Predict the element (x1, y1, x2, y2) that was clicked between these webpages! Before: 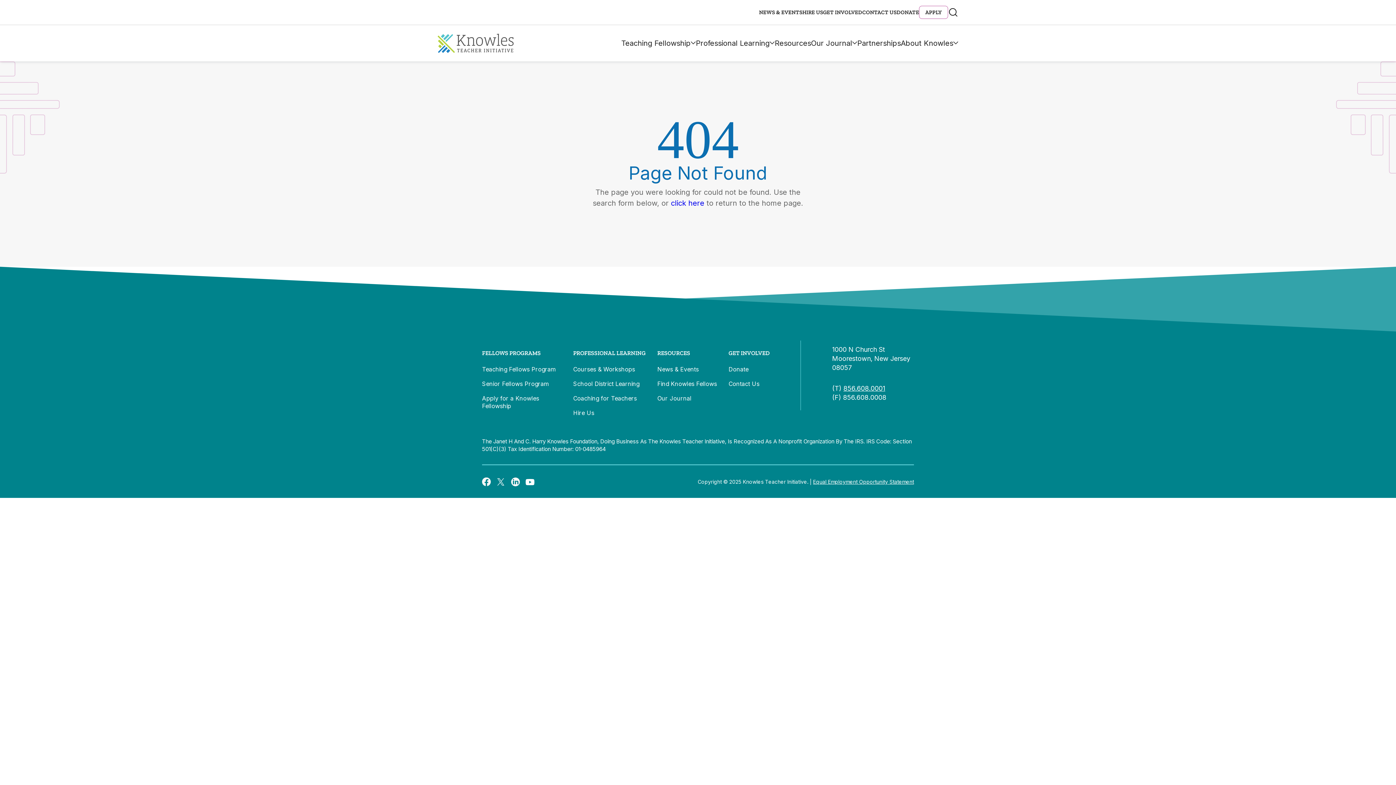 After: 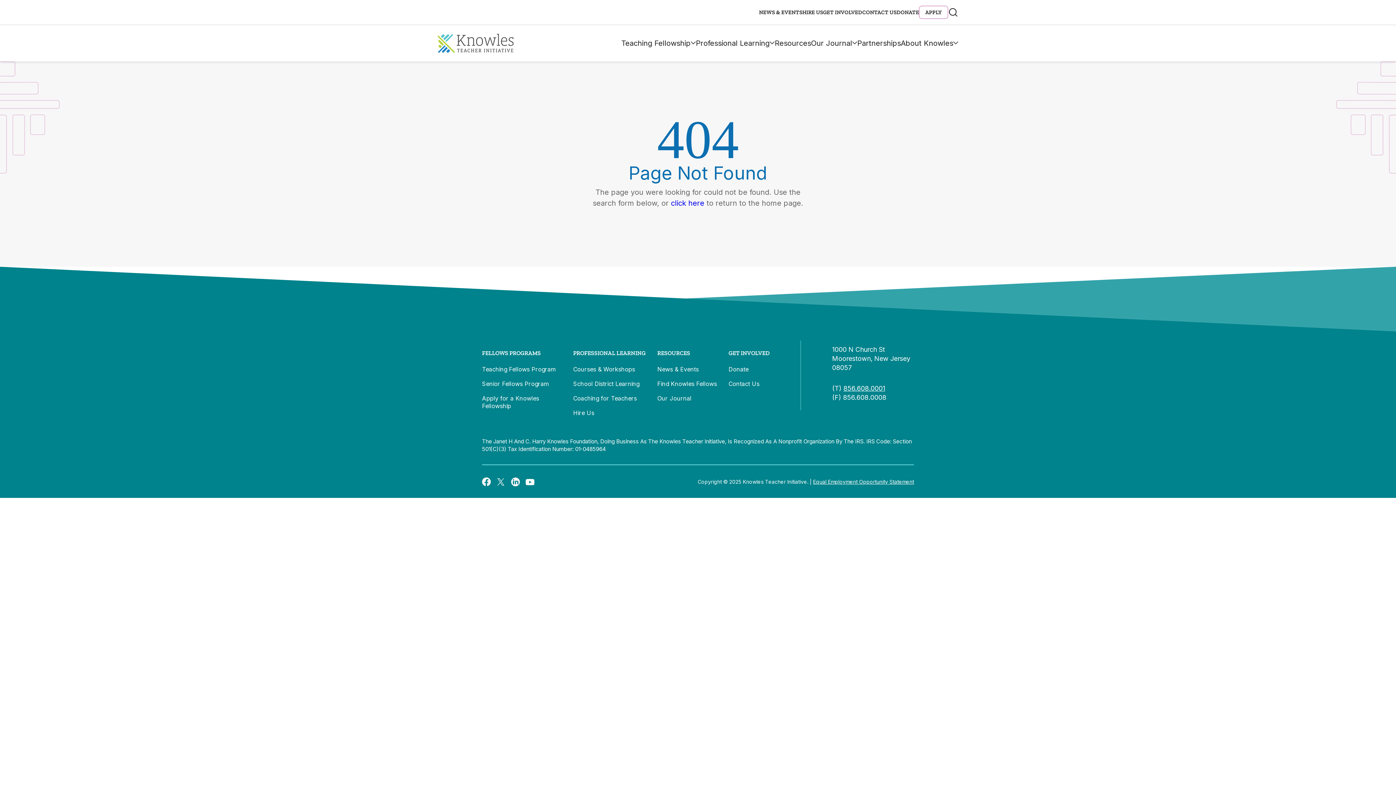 Action: bbox: (511, 477, 520, 486)